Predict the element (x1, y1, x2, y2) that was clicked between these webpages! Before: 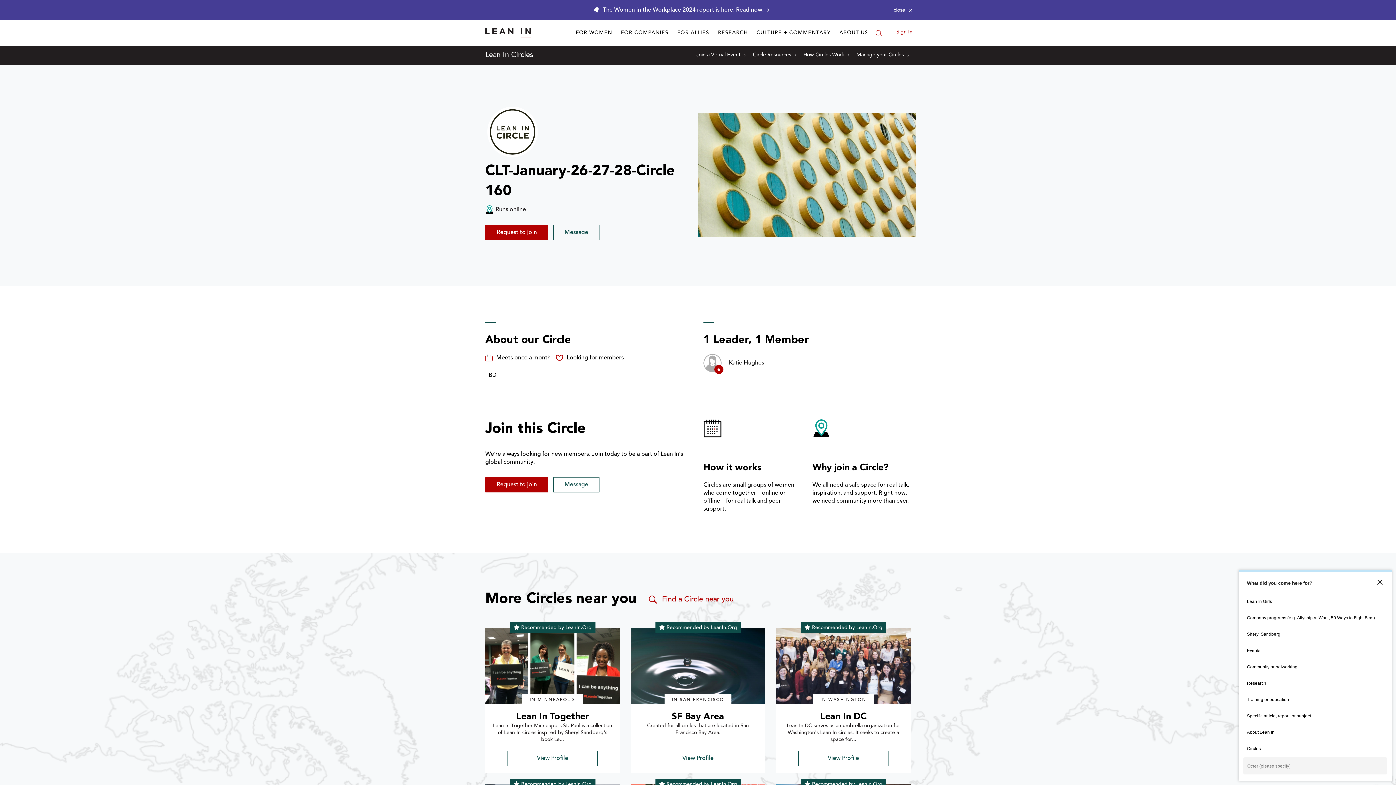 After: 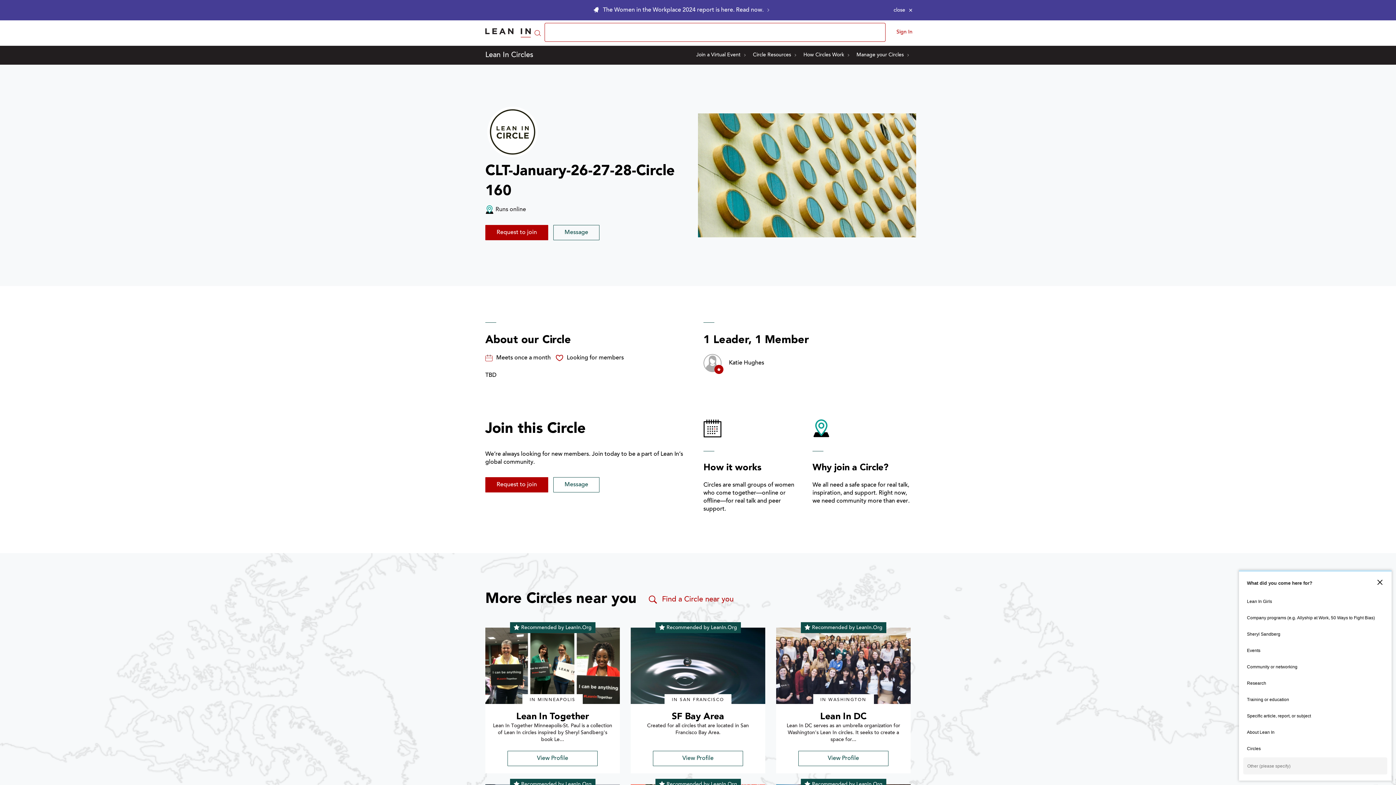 Action: label: Search bbox: (875, 29, 882, 36)